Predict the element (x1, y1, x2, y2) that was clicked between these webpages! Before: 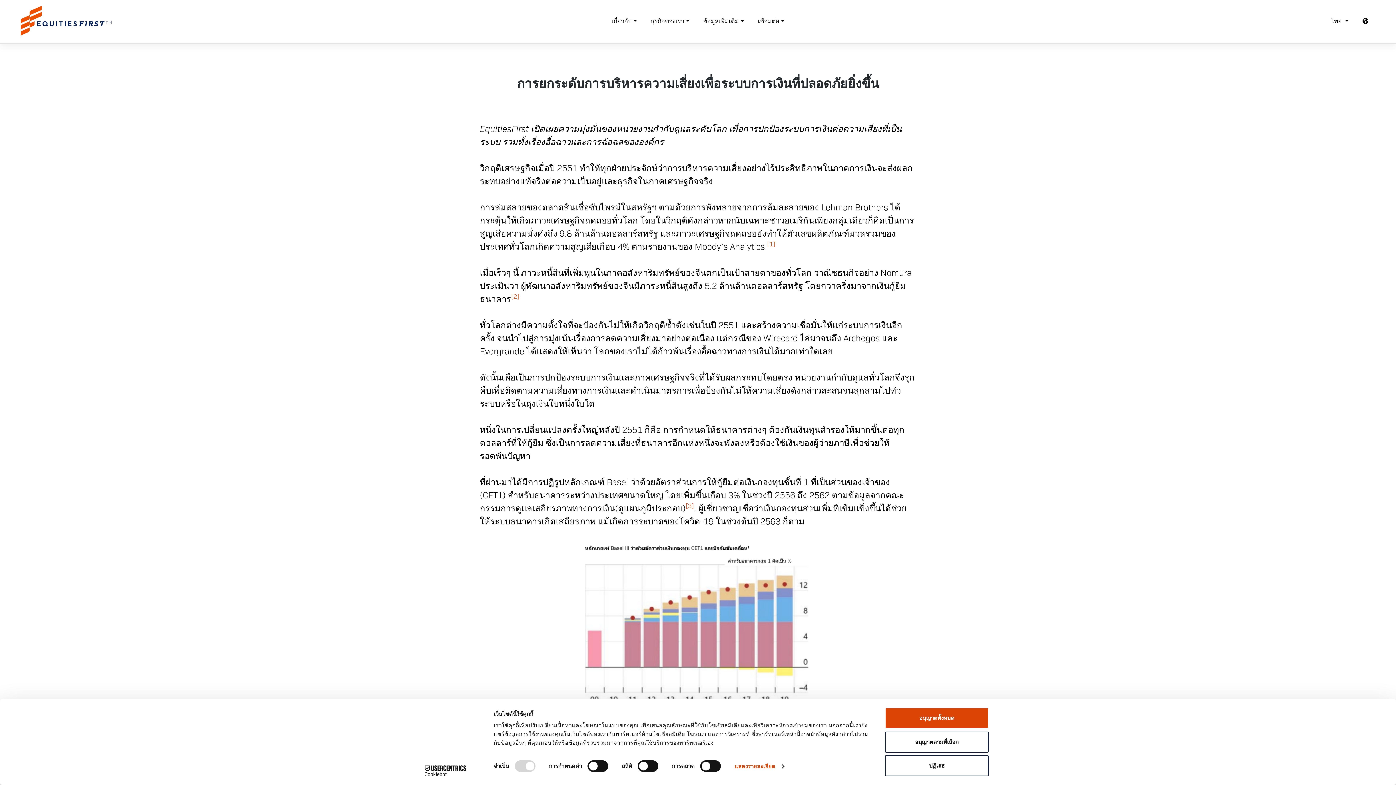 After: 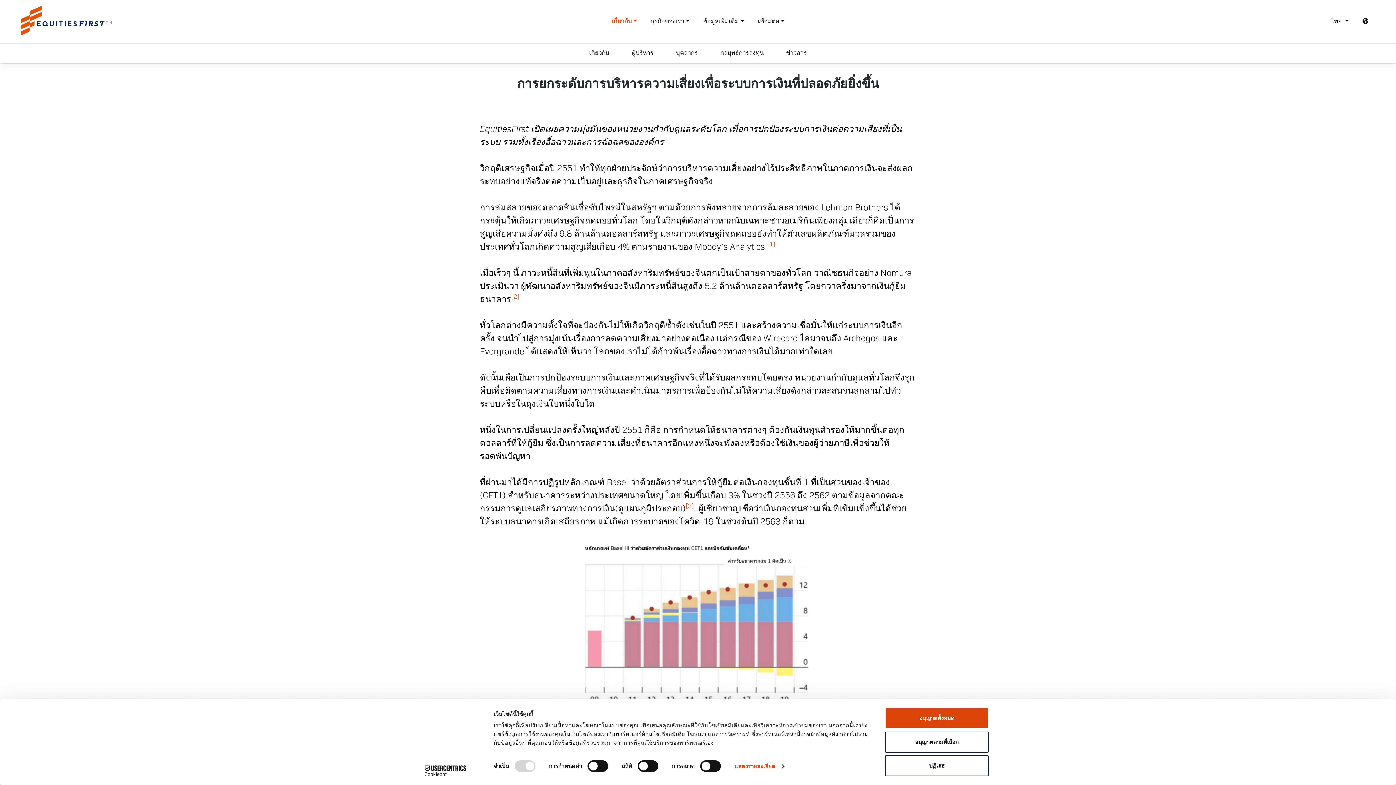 Action: bbox: (604, 10, 644, 33) label: เกี่ยวกับ